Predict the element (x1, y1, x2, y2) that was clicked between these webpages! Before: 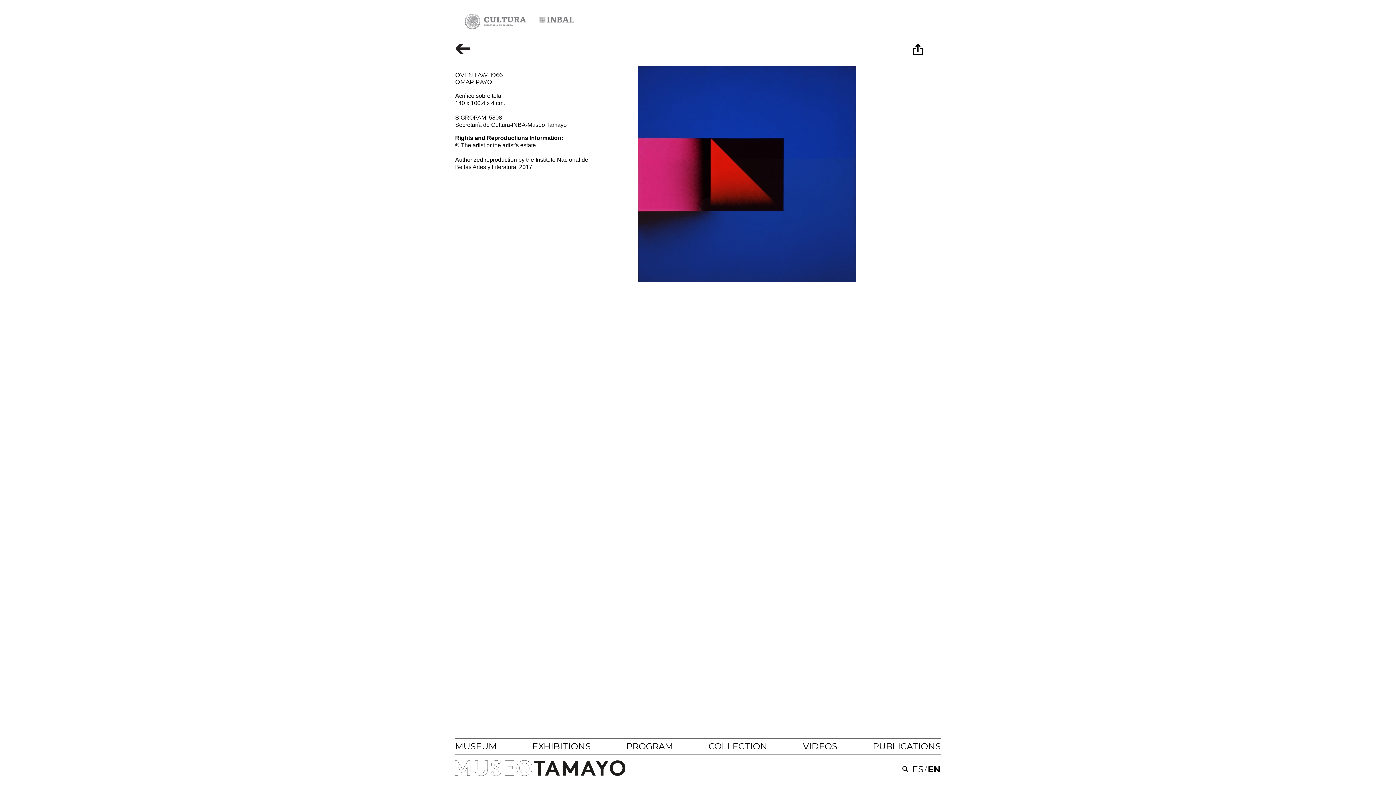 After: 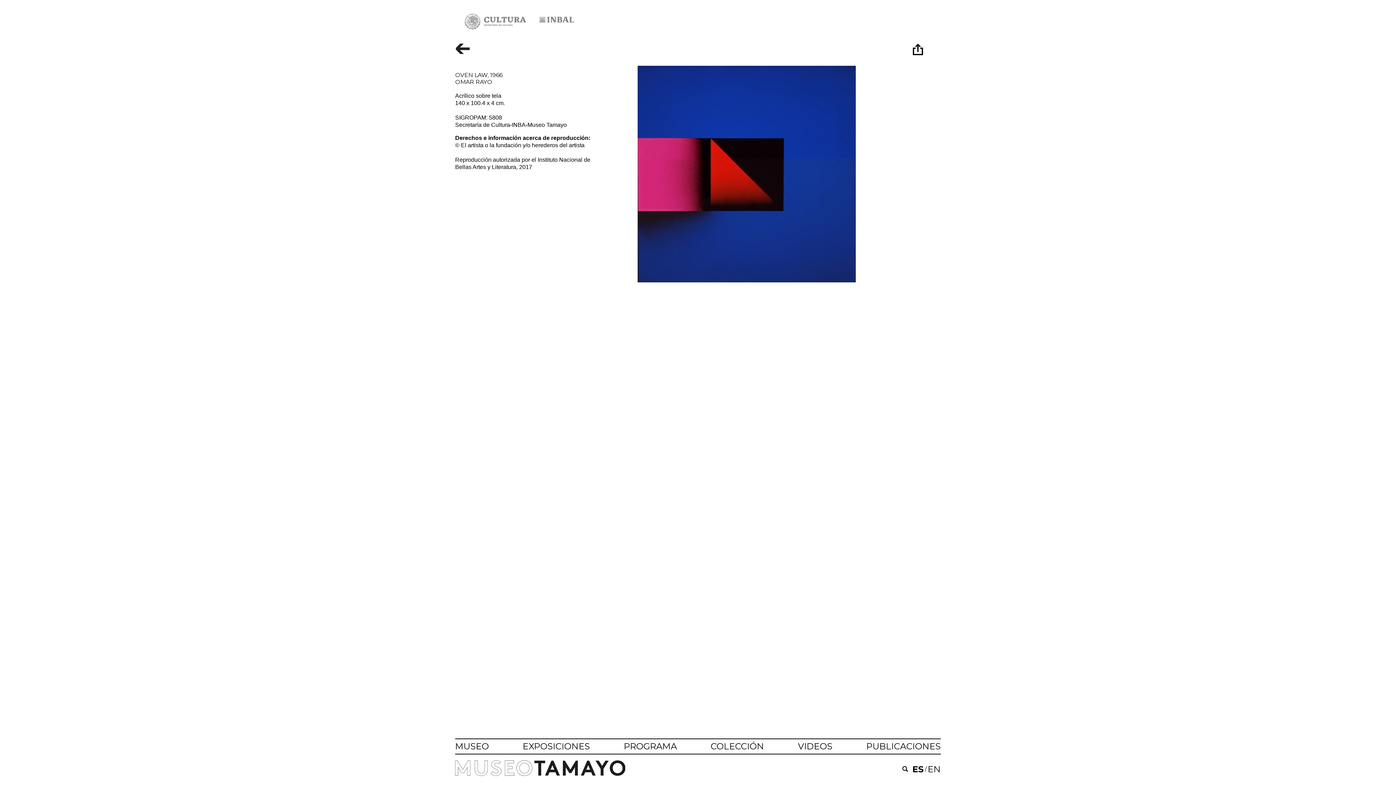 Action: label: ES bbox: (912, 764, 923, 774)